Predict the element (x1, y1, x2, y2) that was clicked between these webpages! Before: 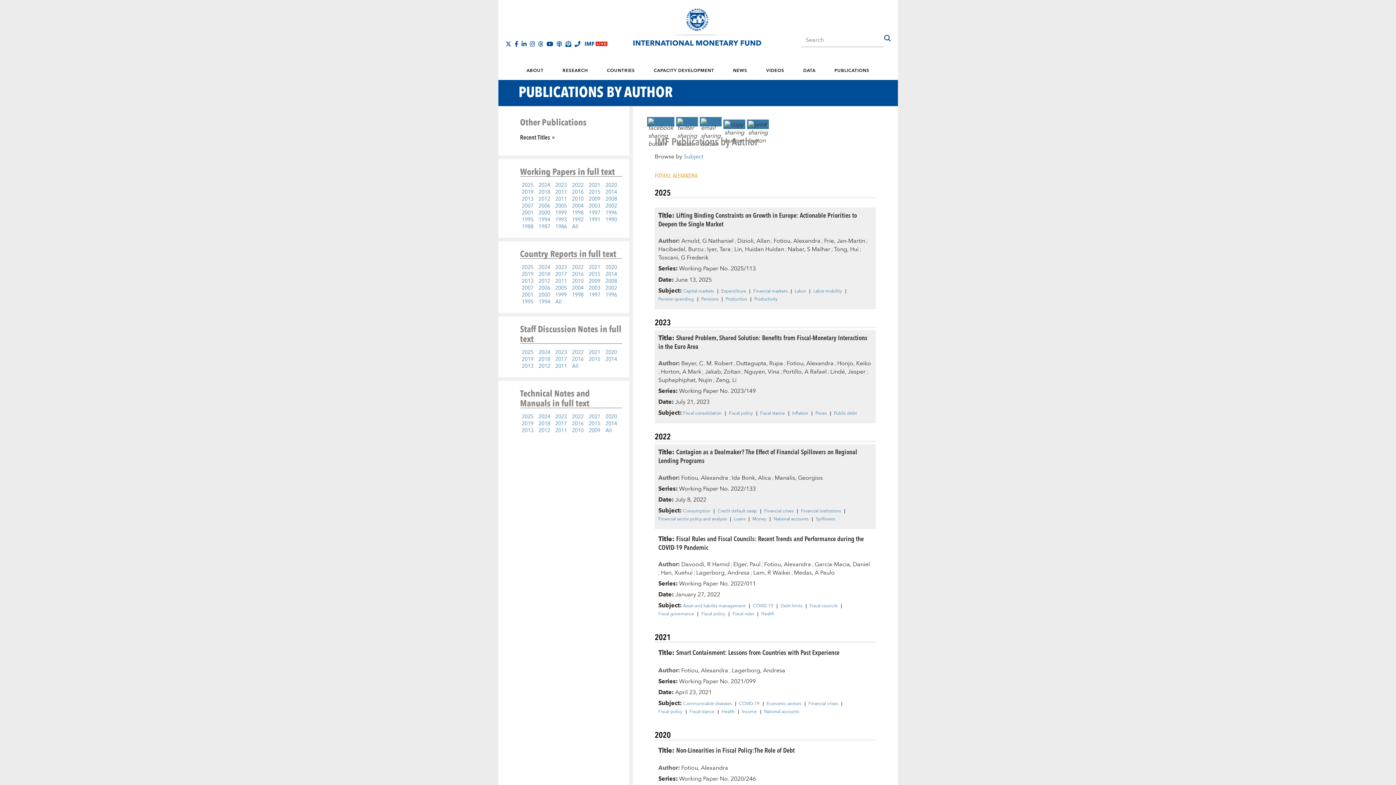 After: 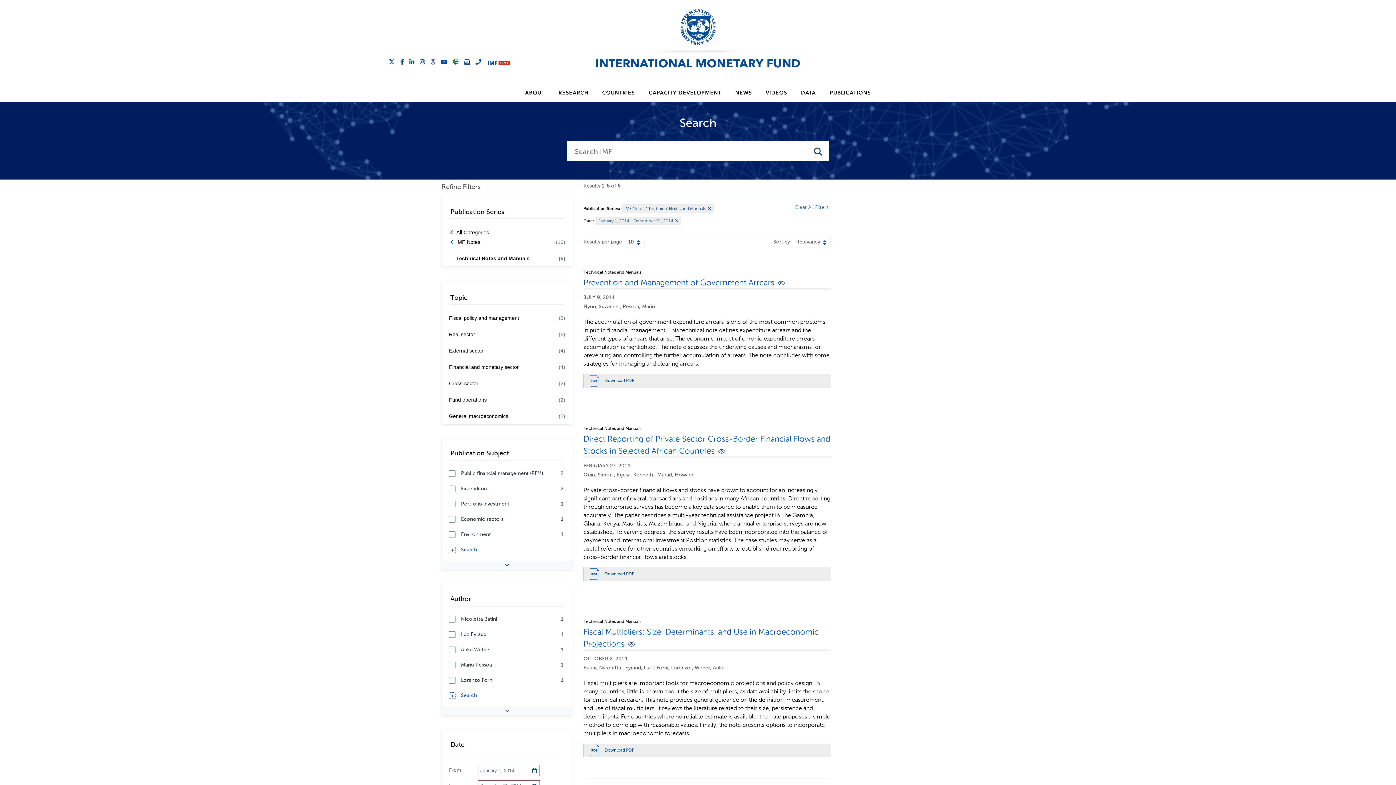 Action: bbox: (603, 419, 619, 428) label: 2014